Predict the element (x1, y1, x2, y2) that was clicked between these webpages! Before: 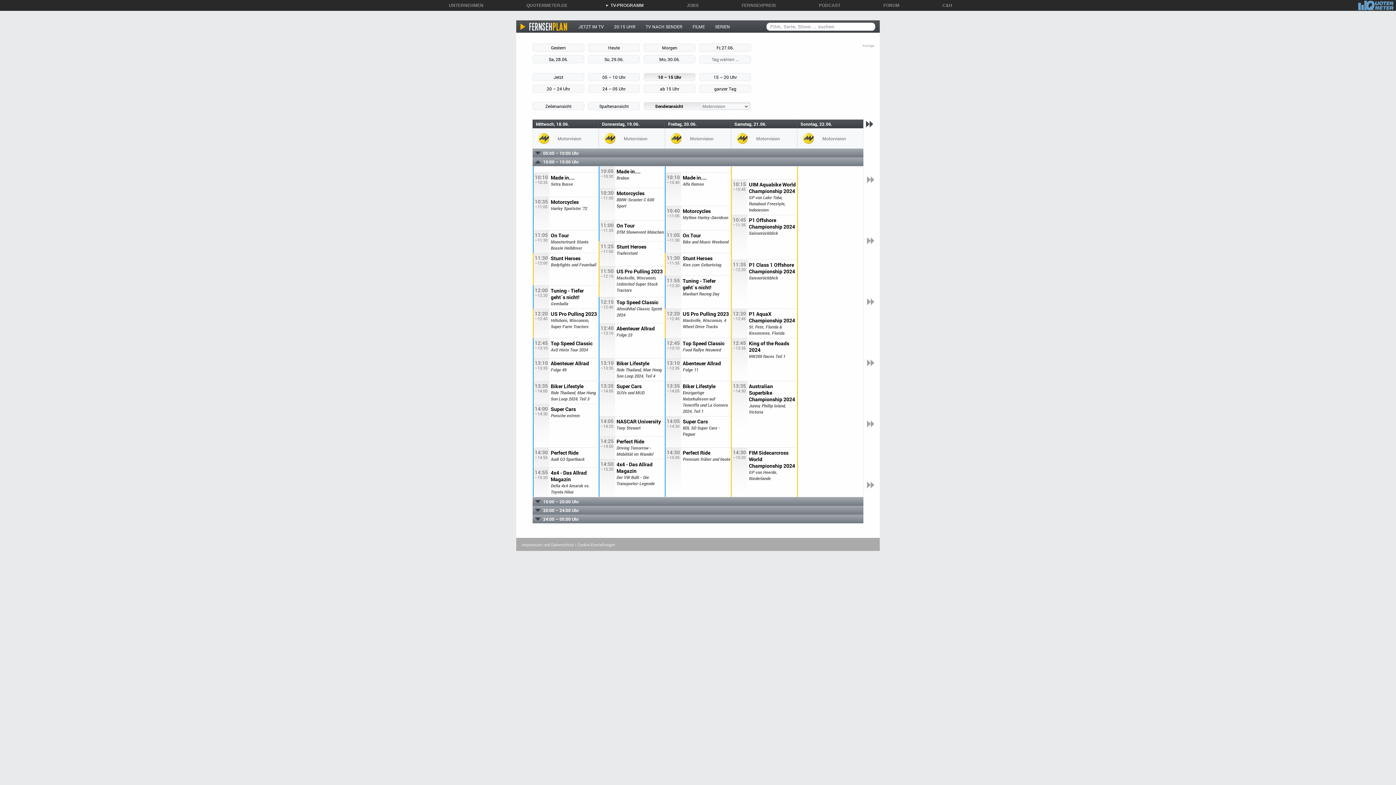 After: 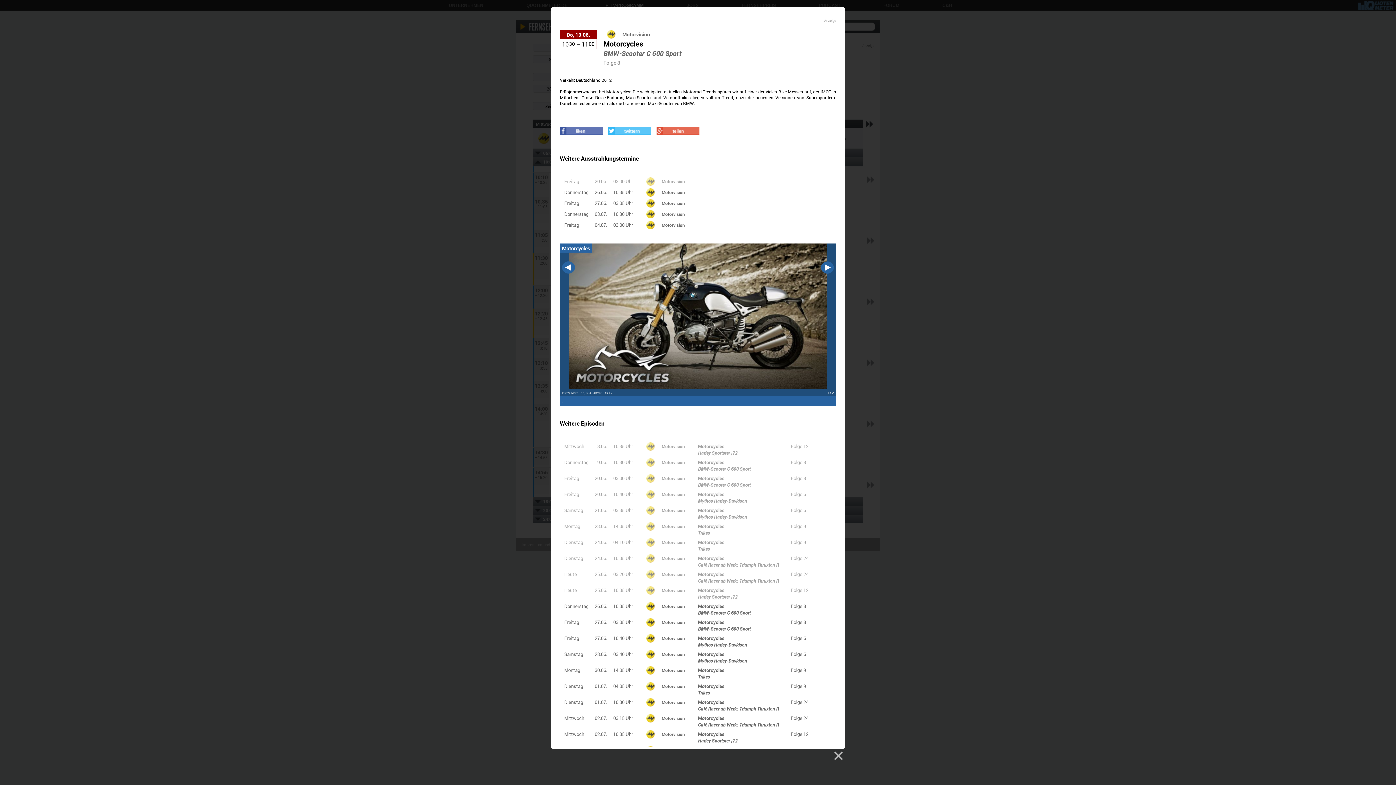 Action: label: 10:30
–11:00
Motorcycles
BMW-Scooter C 600 Sport bbox: (599, 188, 664, 210)